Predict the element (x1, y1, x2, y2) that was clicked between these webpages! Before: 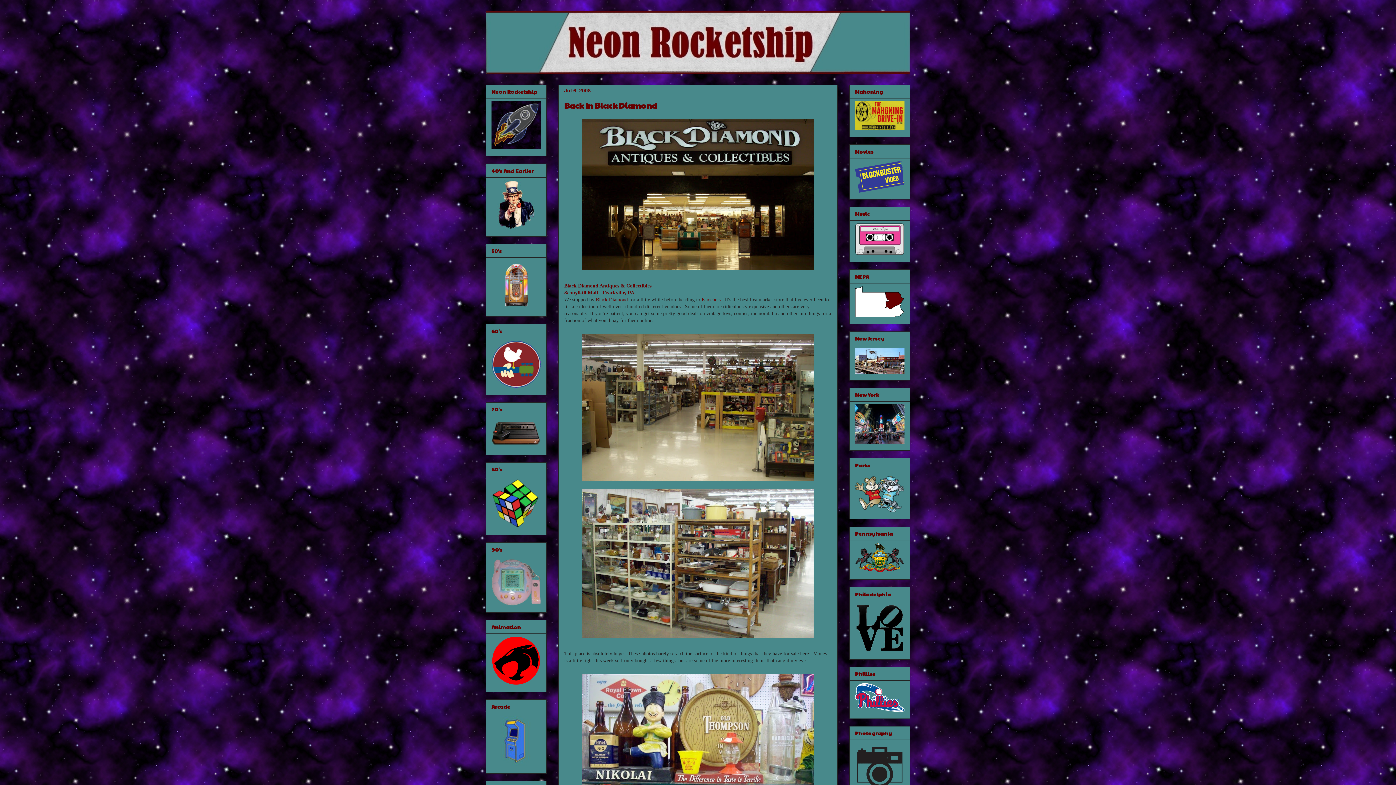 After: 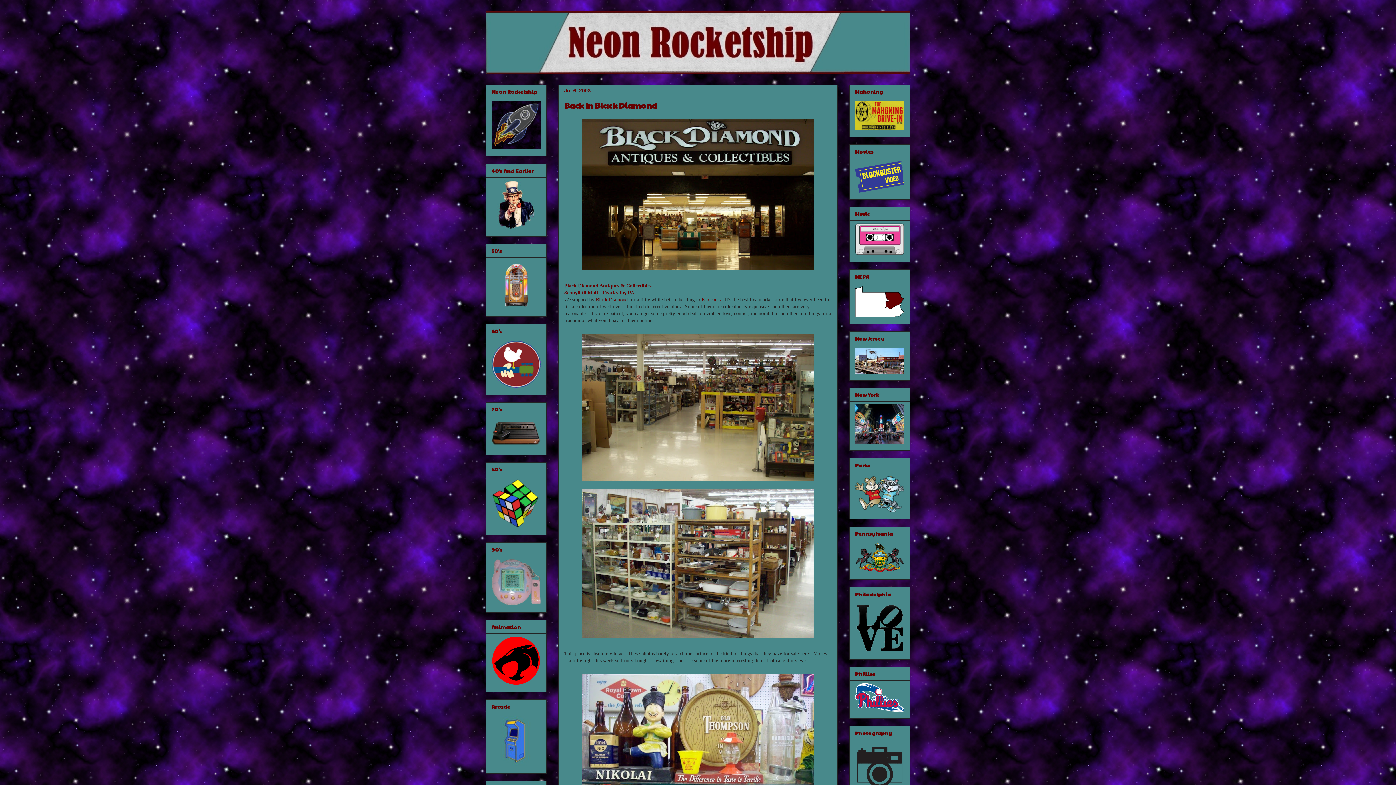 Action: label: Frackville, PA bbox: (602, 290, 634, 295)